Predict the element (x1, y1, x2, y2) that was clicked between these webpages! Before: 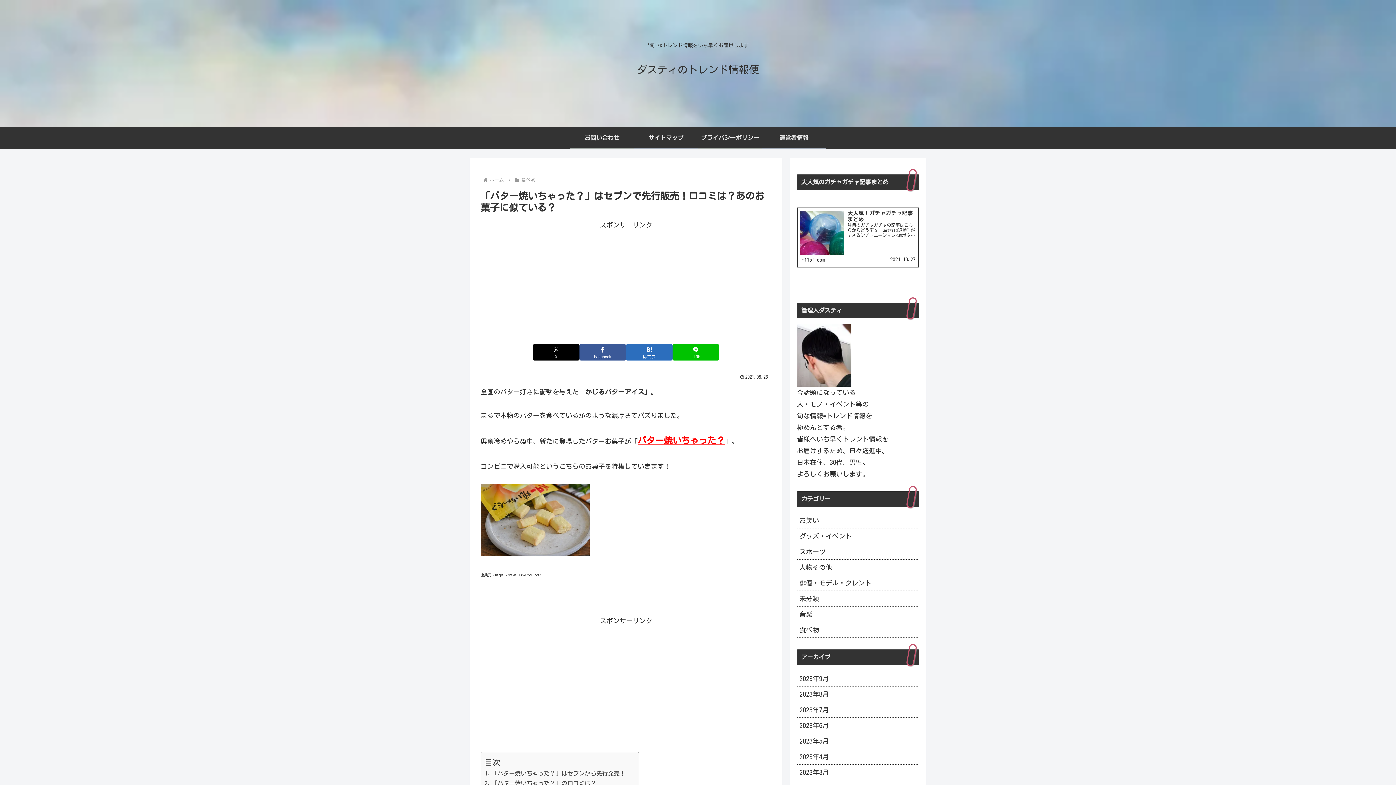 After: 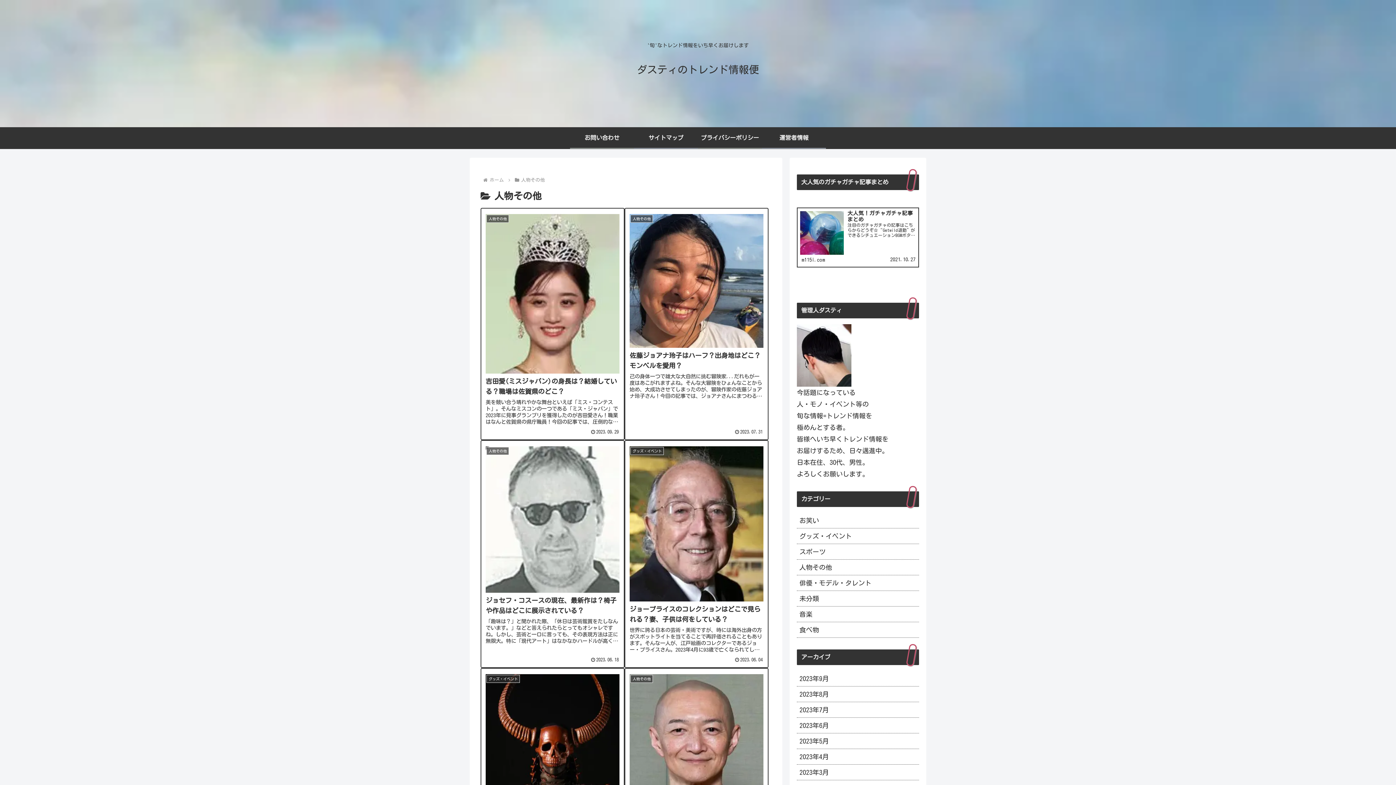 Action: label: 人物その他 bbox: (797, 559, 919, 575)